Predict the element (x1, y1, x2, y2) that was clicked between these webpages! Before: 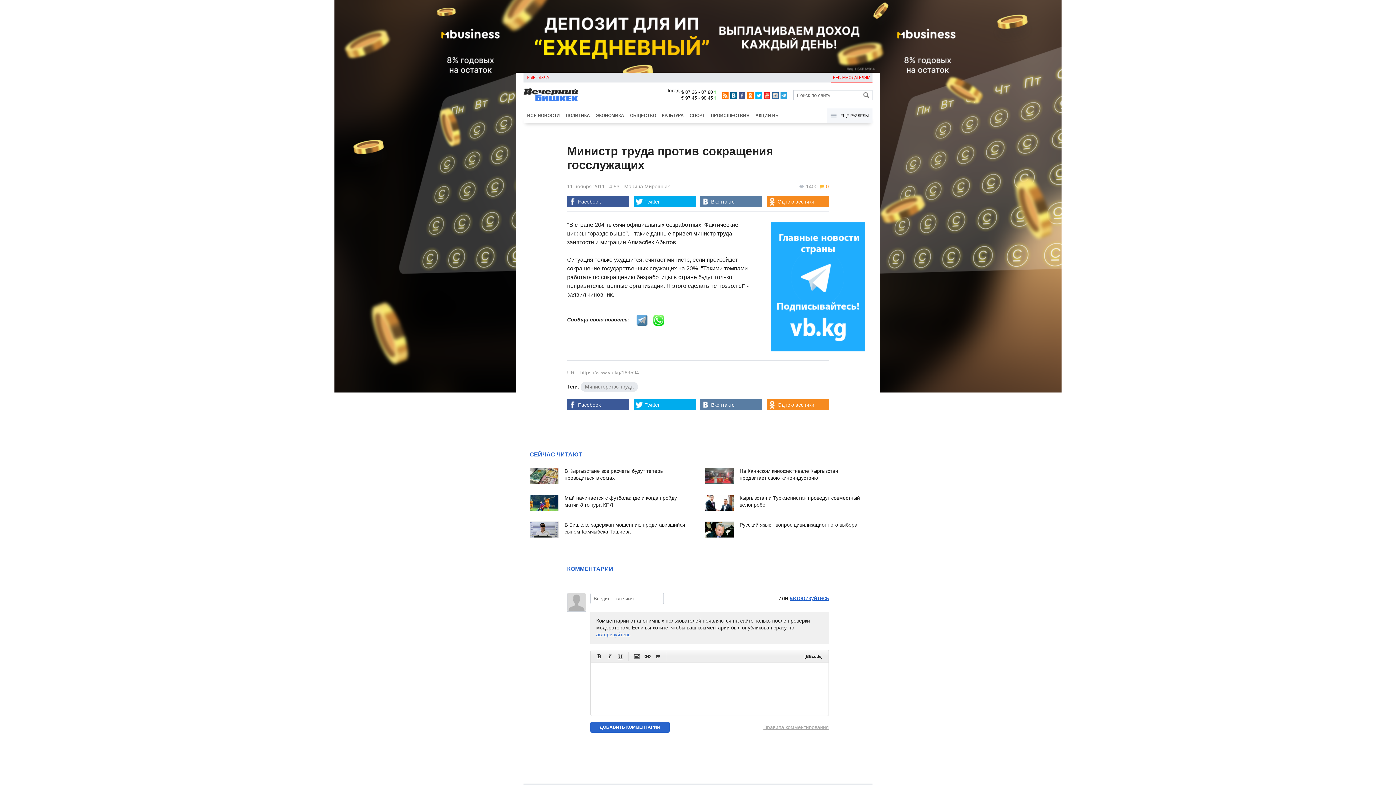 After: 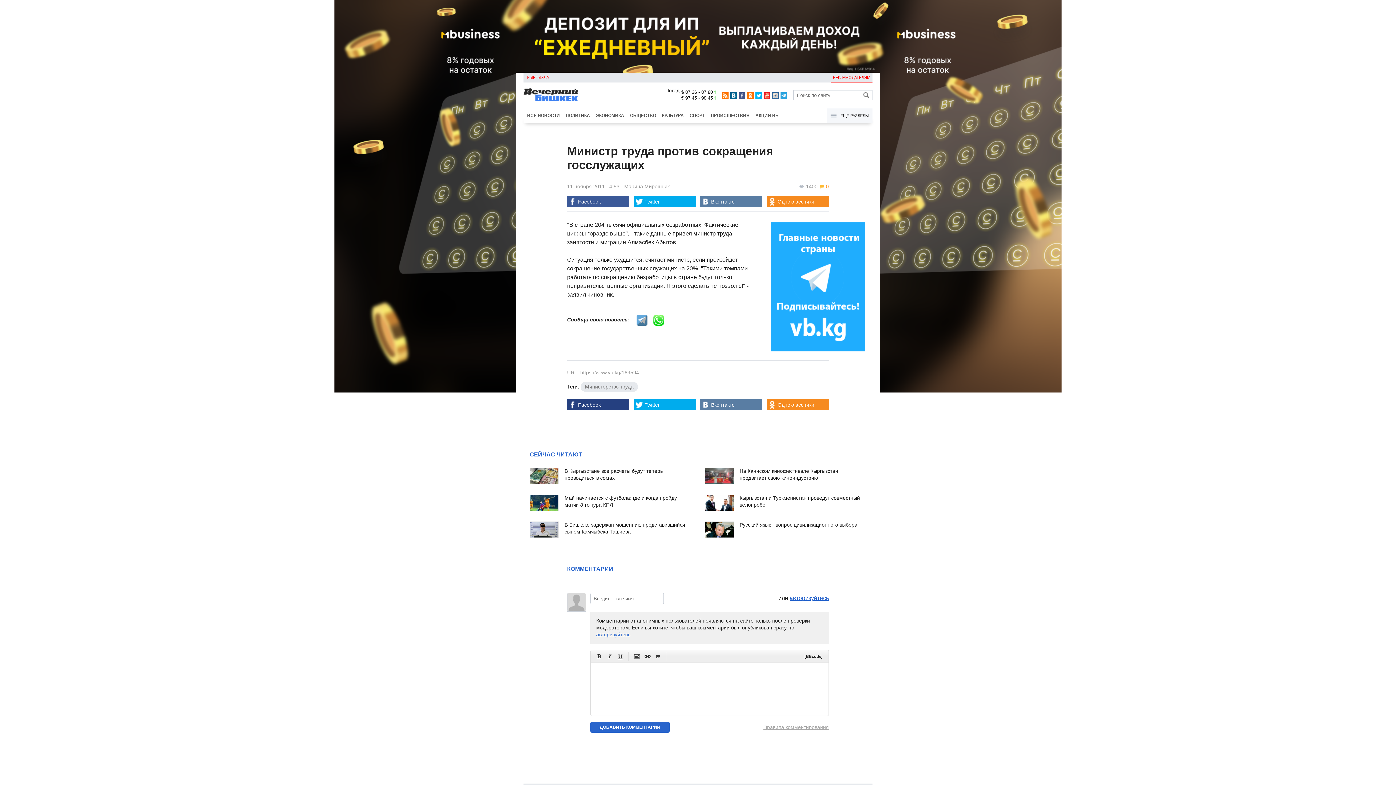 Action: label: Facebook bbox: (567, 399, 629, 410)